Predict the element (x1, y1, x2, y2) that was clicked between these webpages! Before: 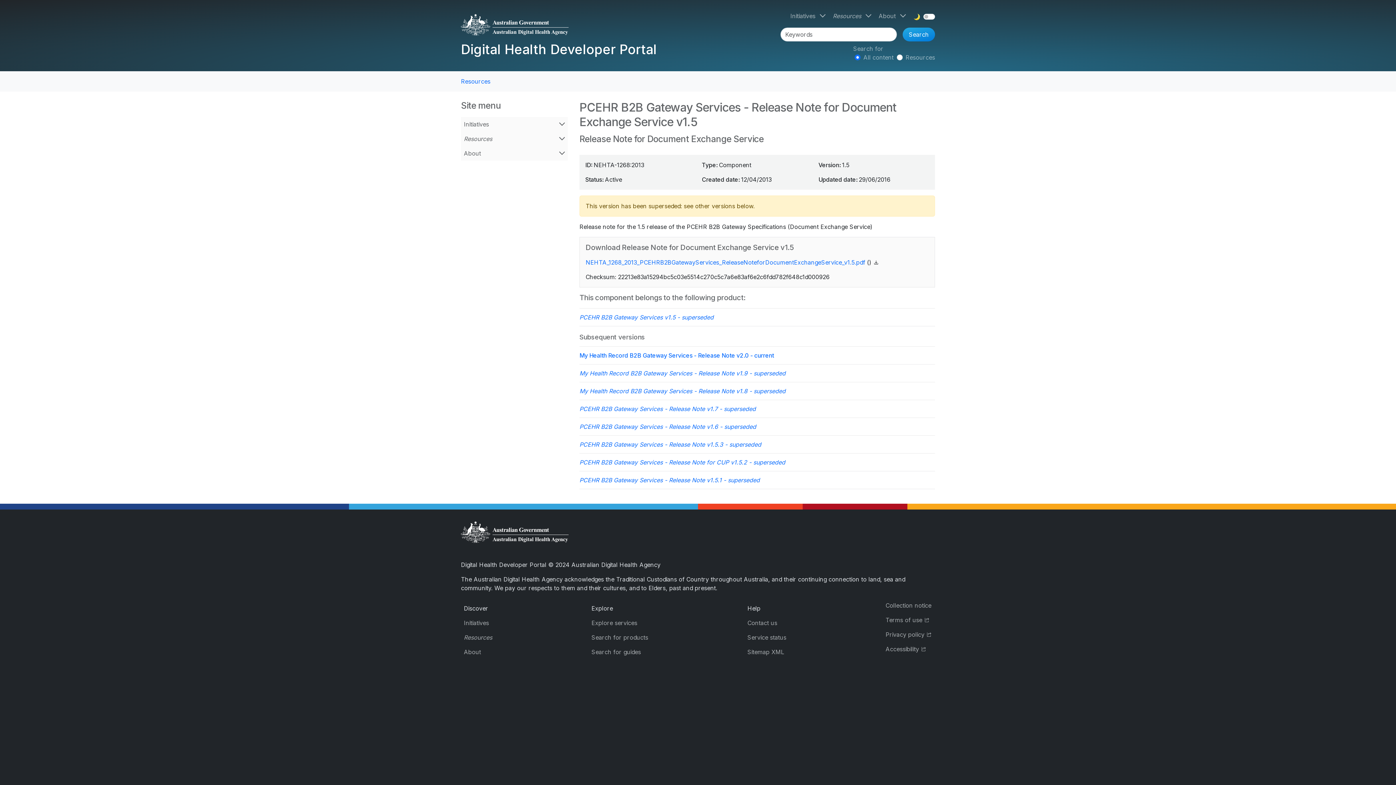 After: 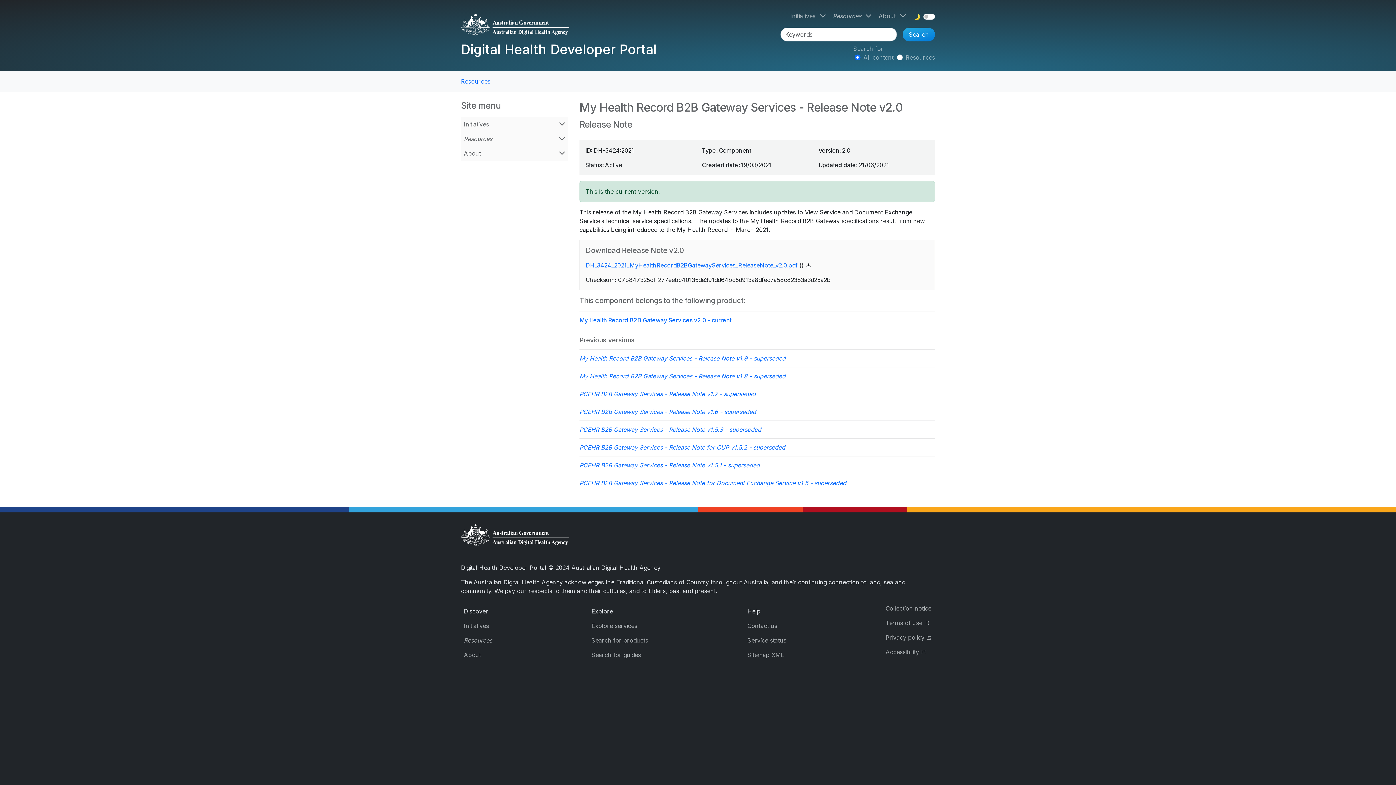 Action: bbox: (579, 352, 774, 359) label: My Health Record B2B Gateway Services - Release Note v2.0 - current